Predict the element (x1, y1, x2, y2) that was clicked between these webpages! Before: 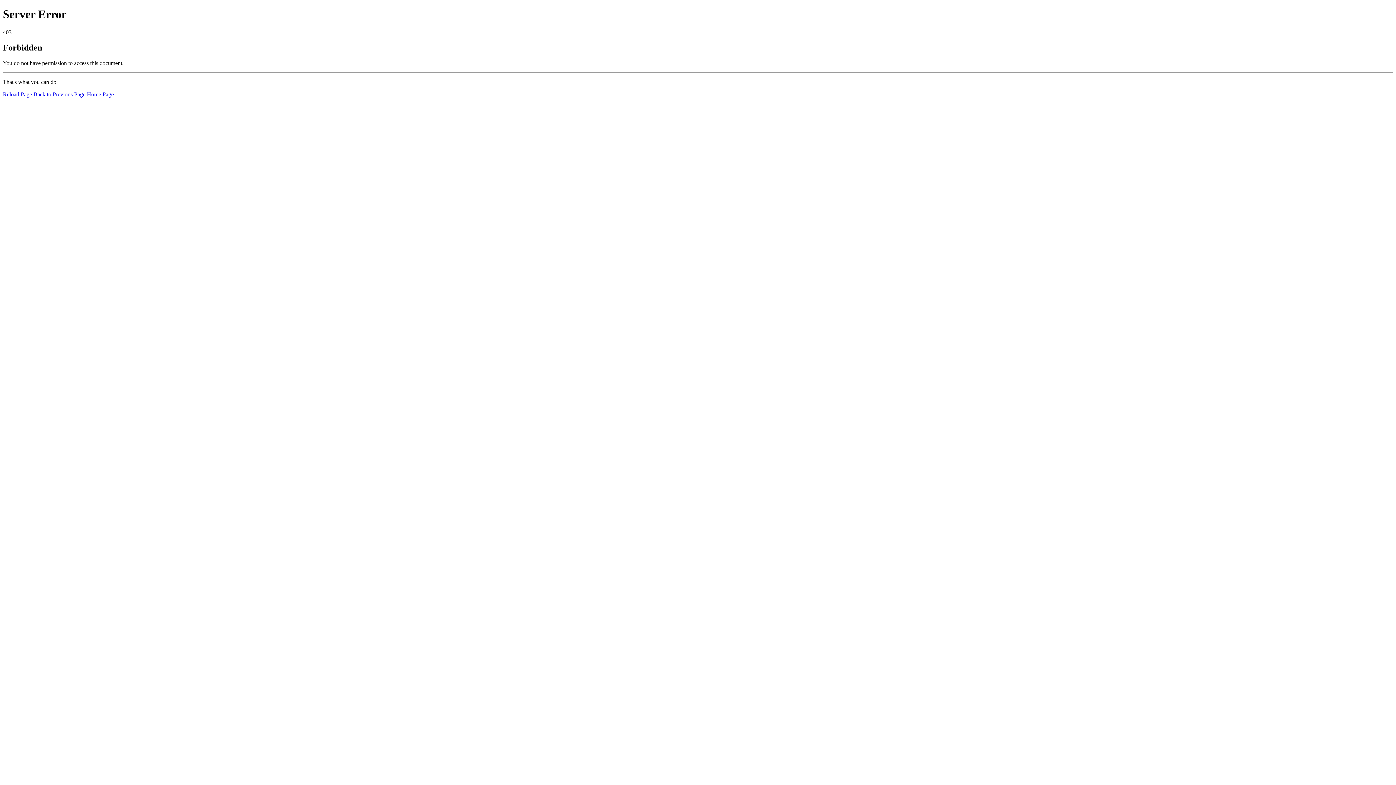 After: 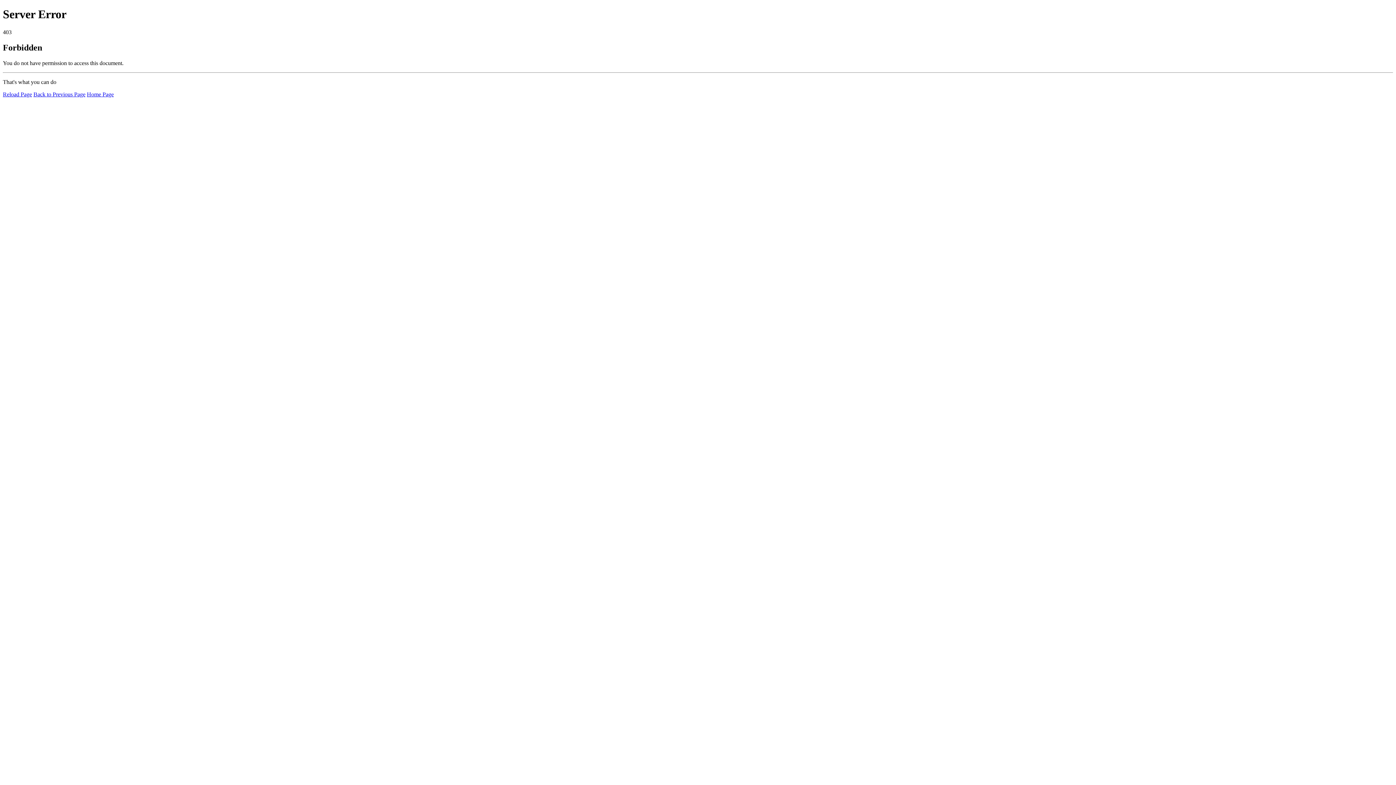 Action: bbox: (86, 91, 113, 97) label: Home Page